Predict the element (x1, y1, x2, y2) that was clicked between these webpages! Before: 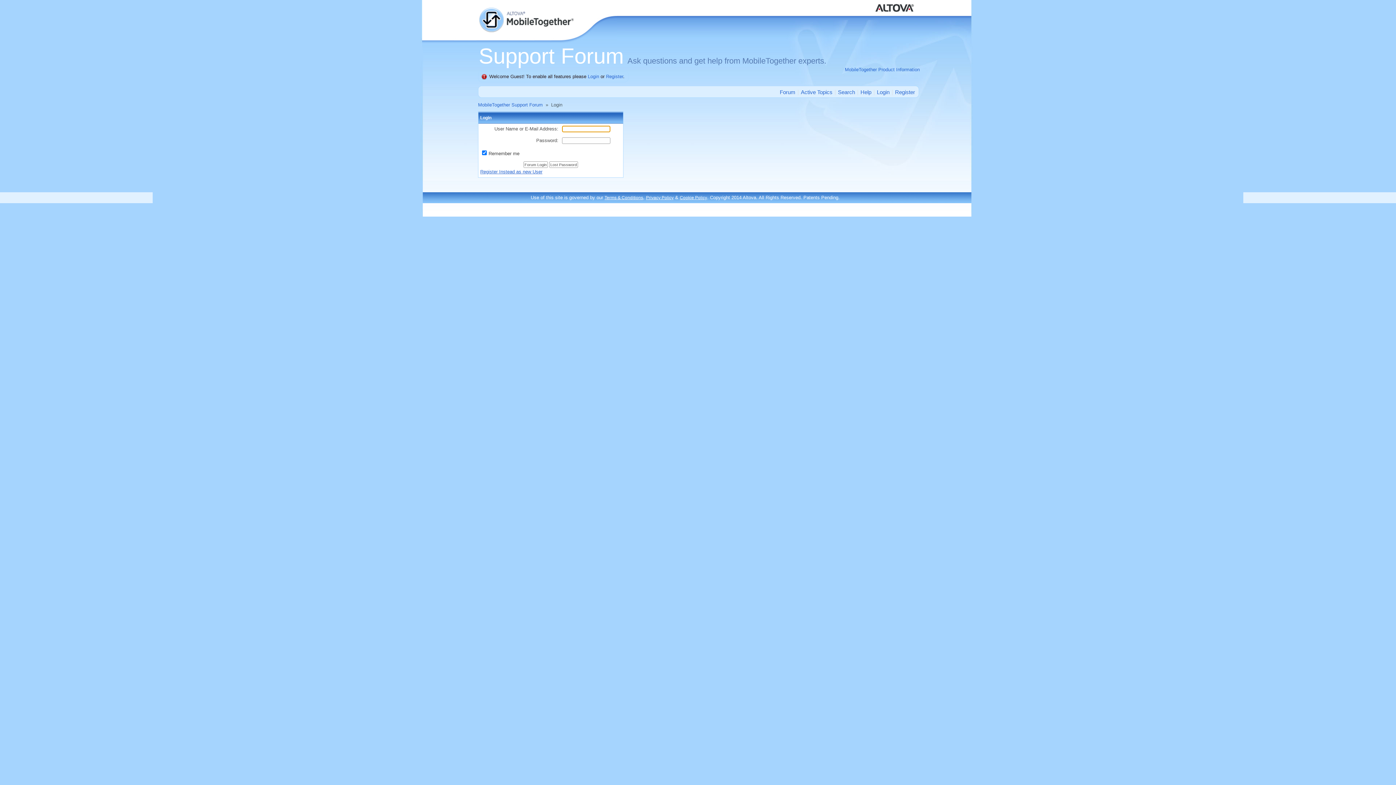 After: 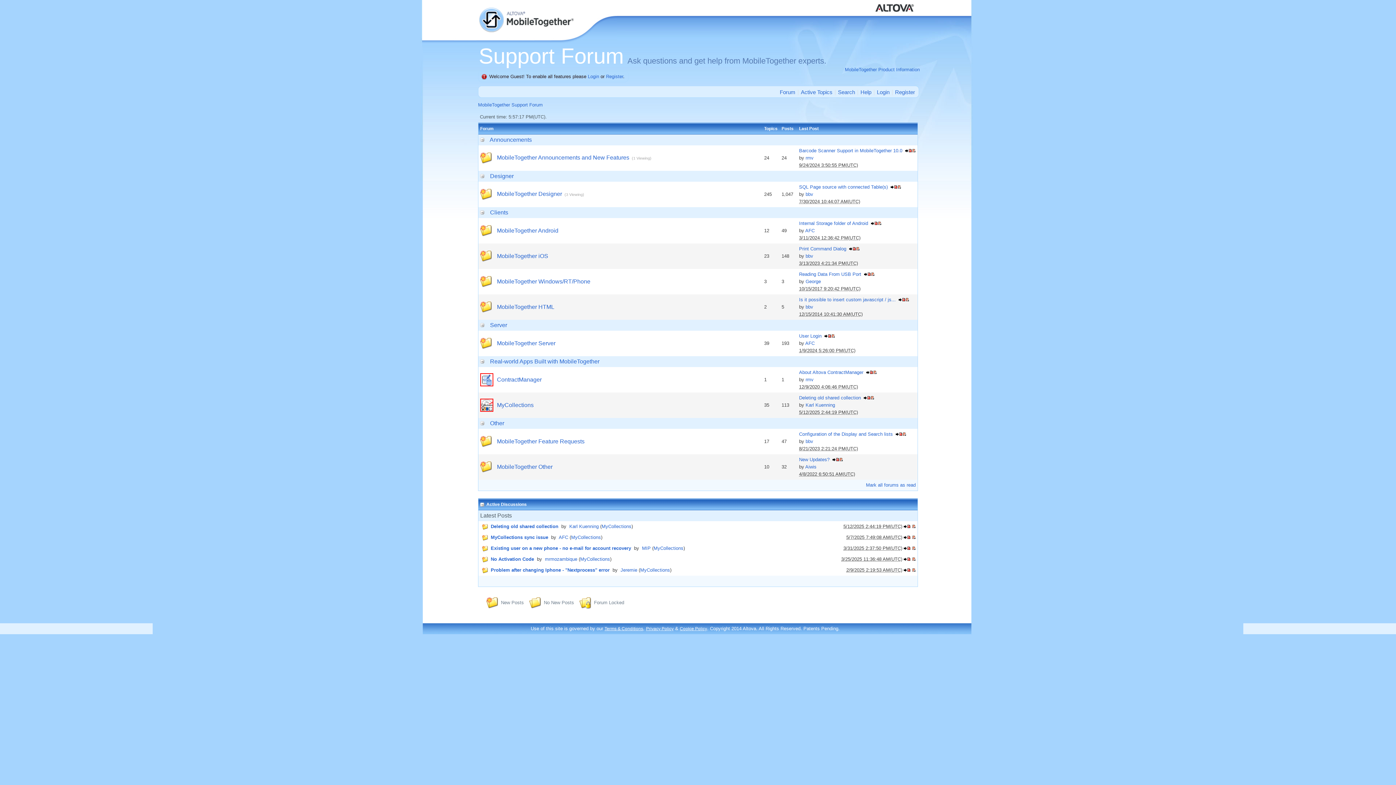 Action: bbox: (478, 102, 542, 107) label: MobileTogether Support Forum